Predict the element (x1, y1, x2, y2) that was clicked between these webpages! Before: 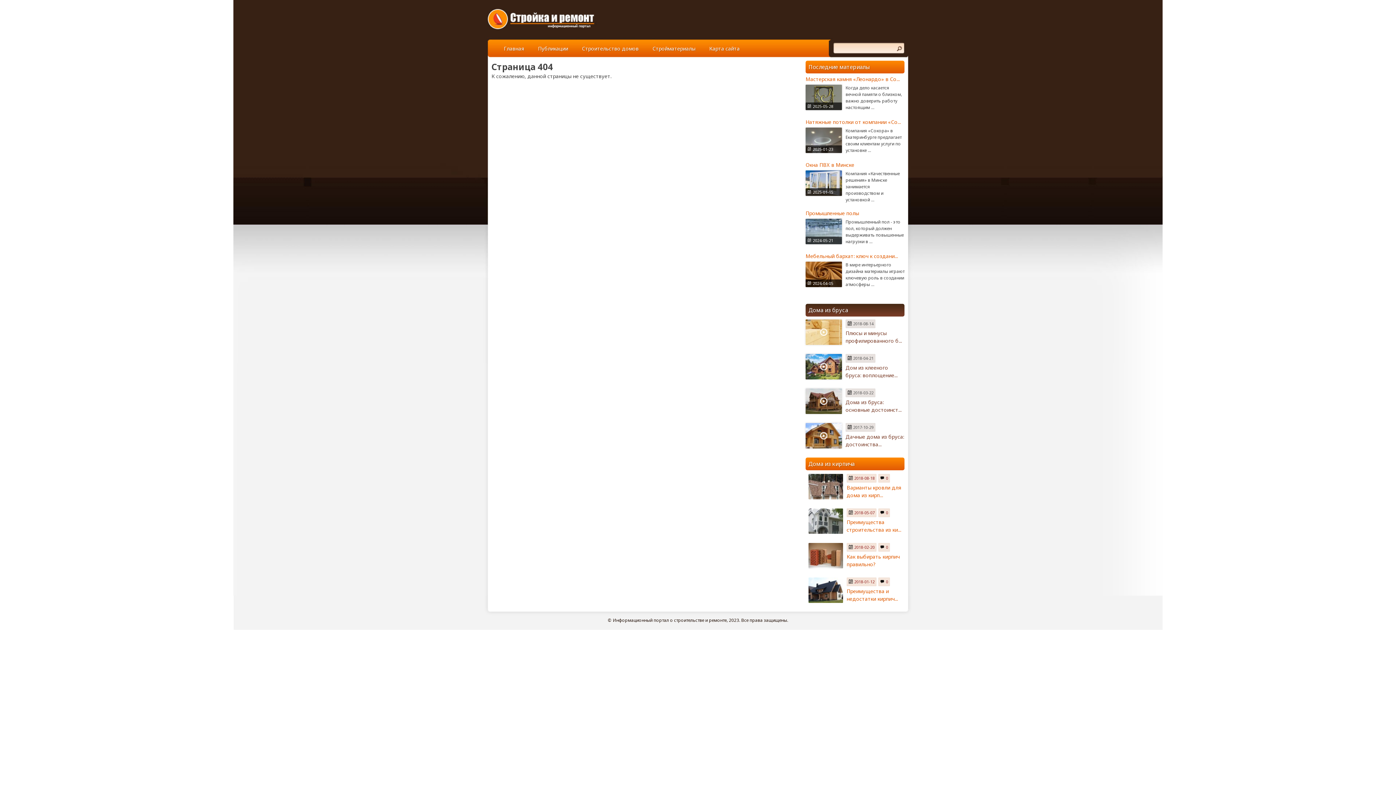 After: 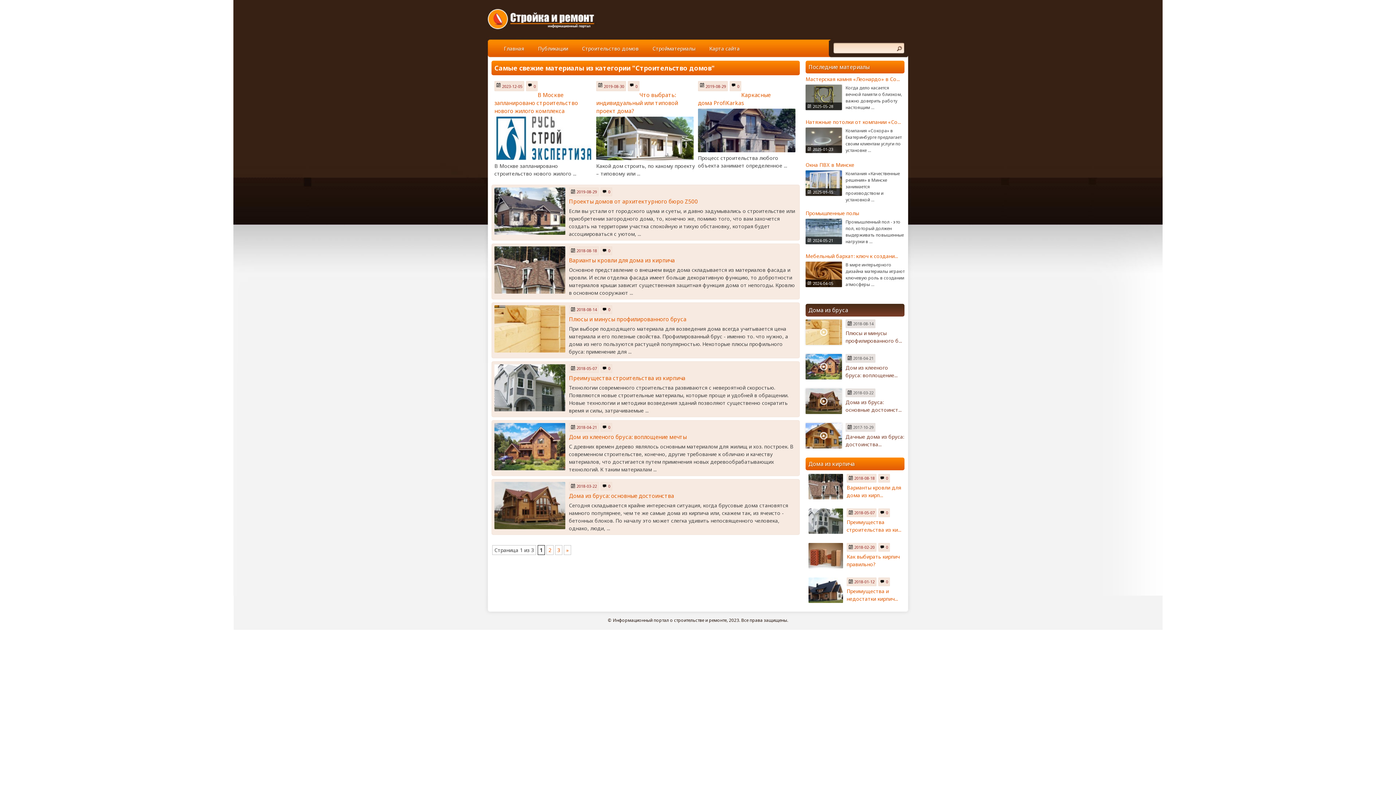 Action: bbox: (577, 43, 644, 53) label: Строительство домов